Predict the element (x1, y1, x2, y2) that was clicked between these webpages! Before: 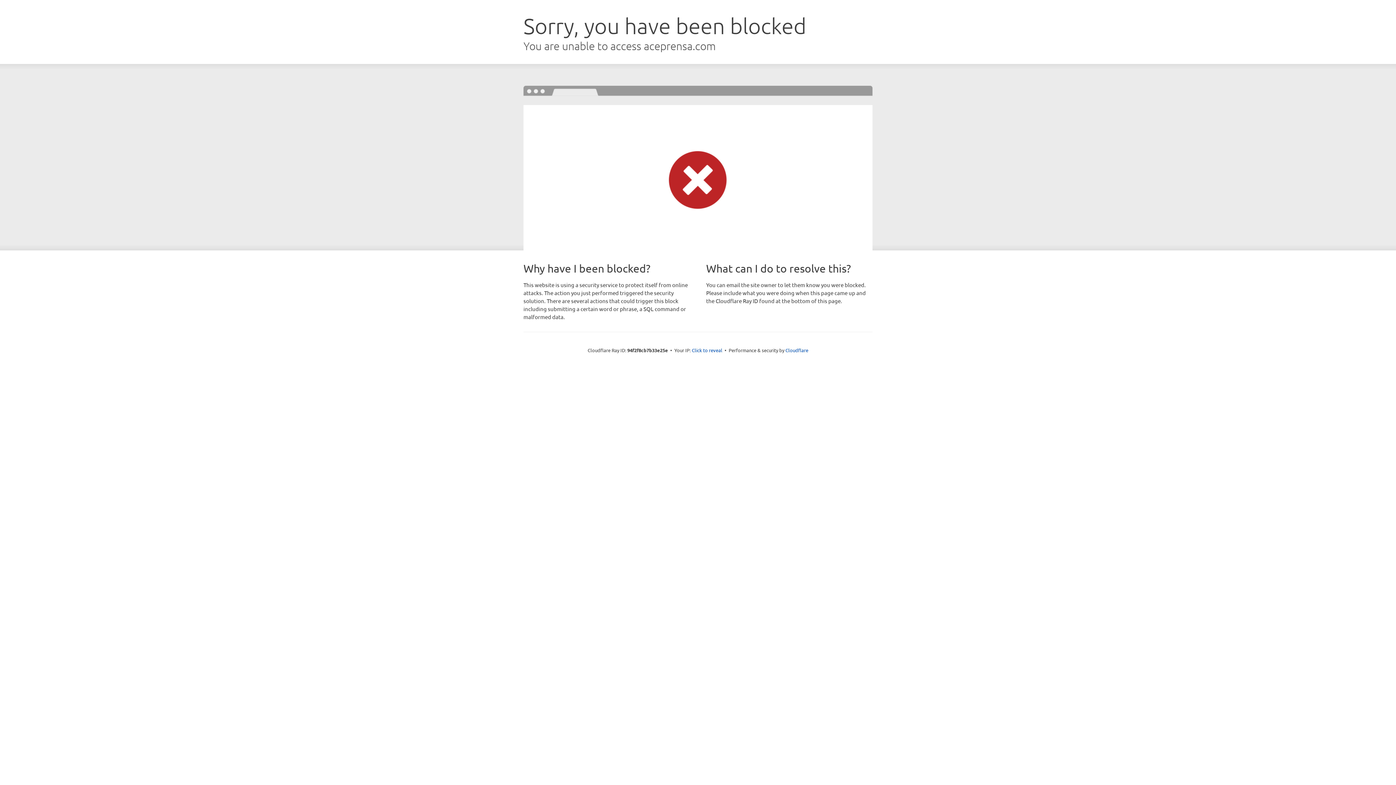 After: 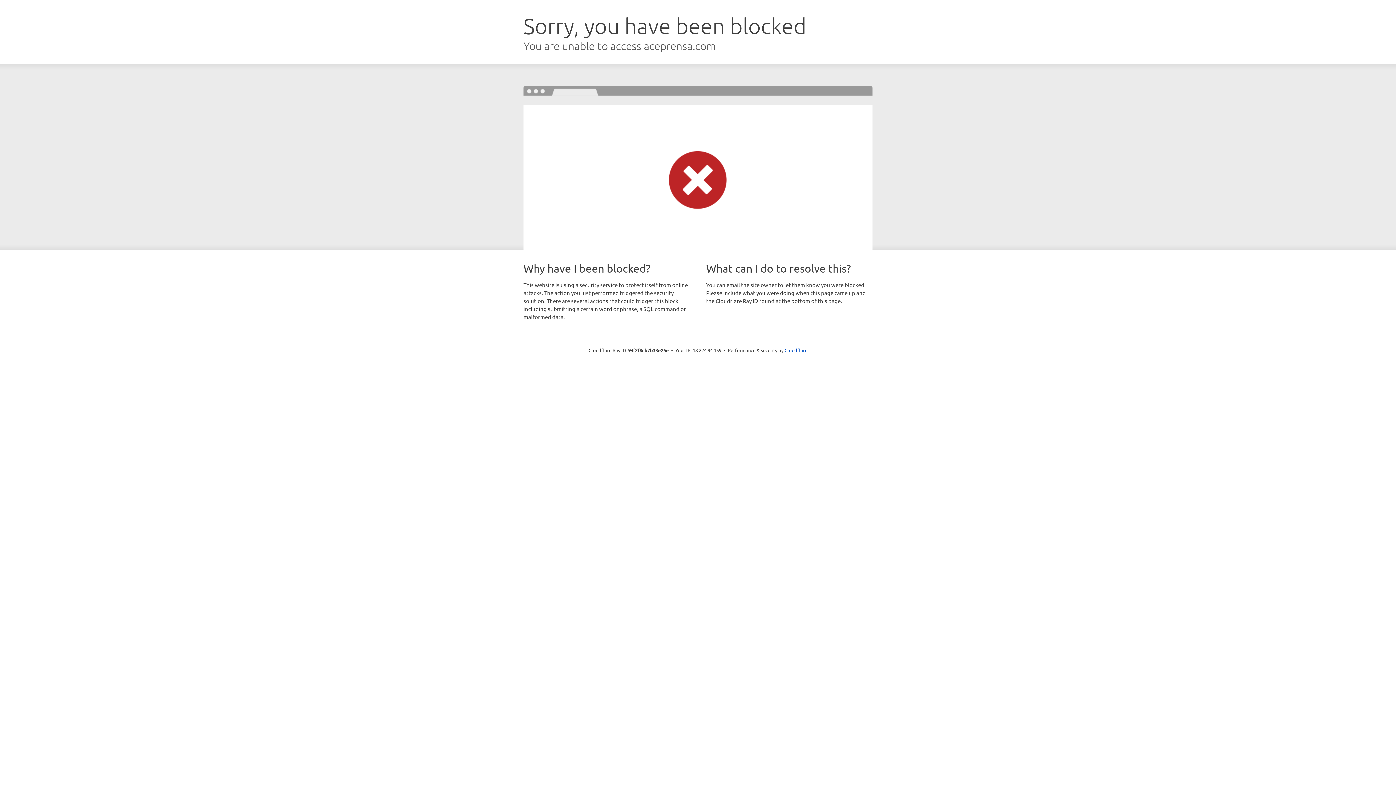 Action: label: Click to reveal bbox: (692, 346, 722, 353)